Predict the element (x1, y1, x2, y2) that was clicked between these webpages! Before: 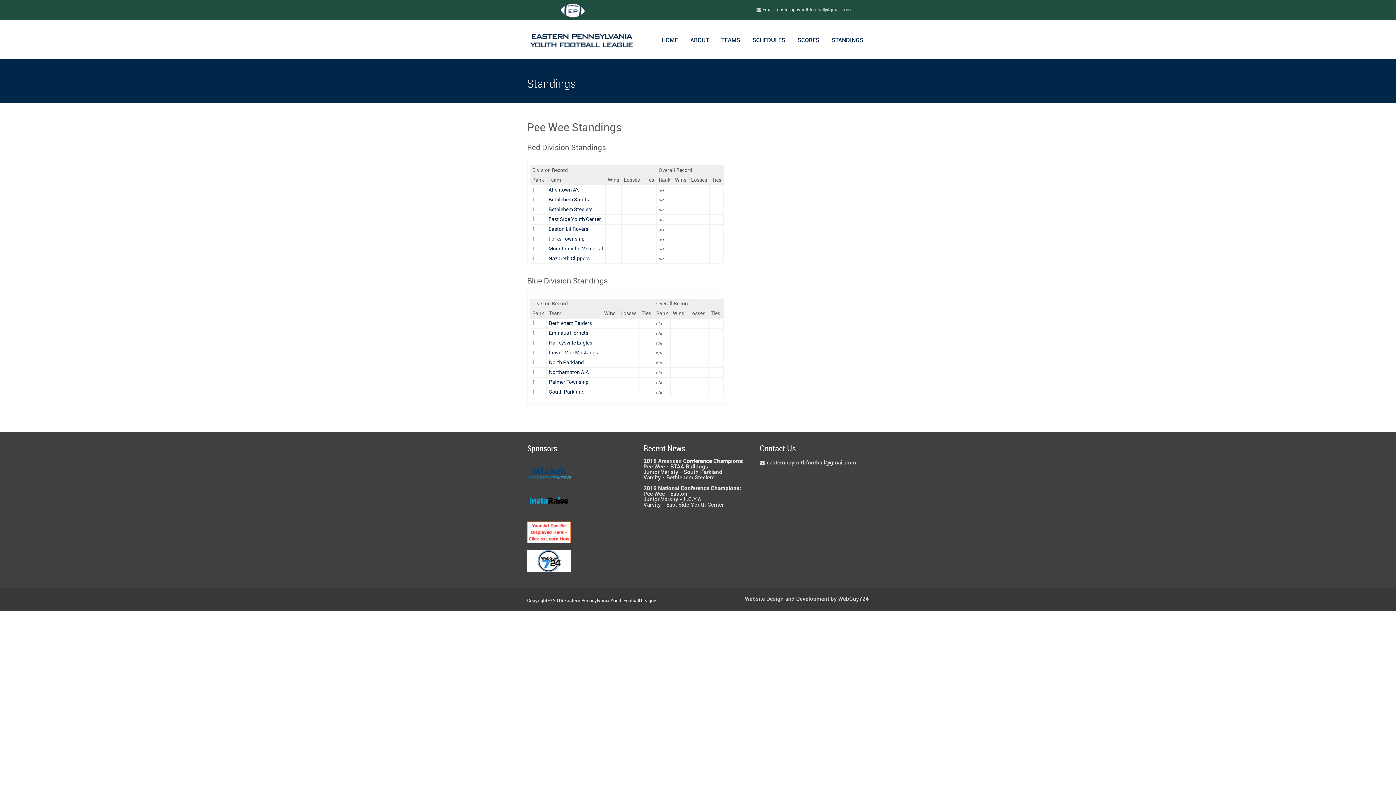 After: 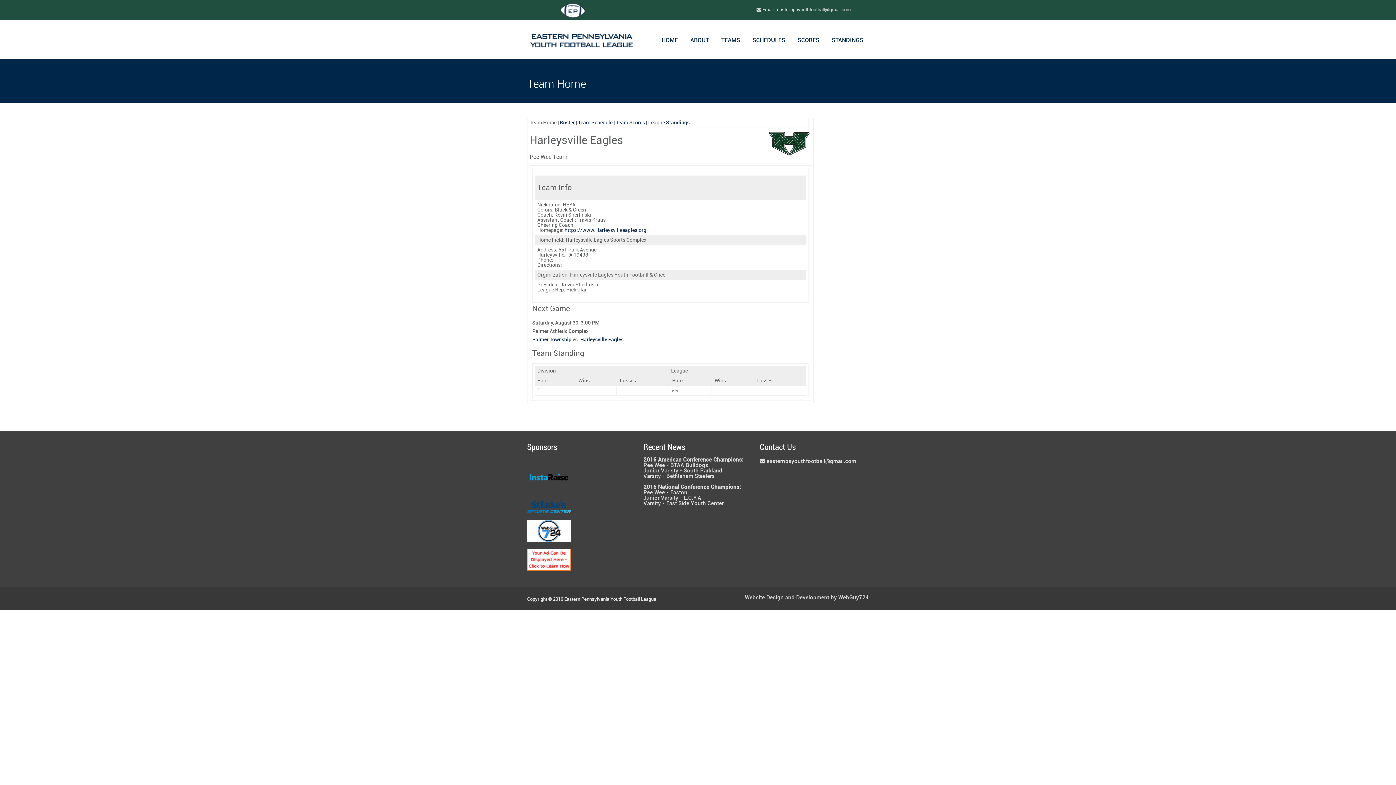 Action: label: Harleysville Eagles bbox: (549, 340, 592, 345)